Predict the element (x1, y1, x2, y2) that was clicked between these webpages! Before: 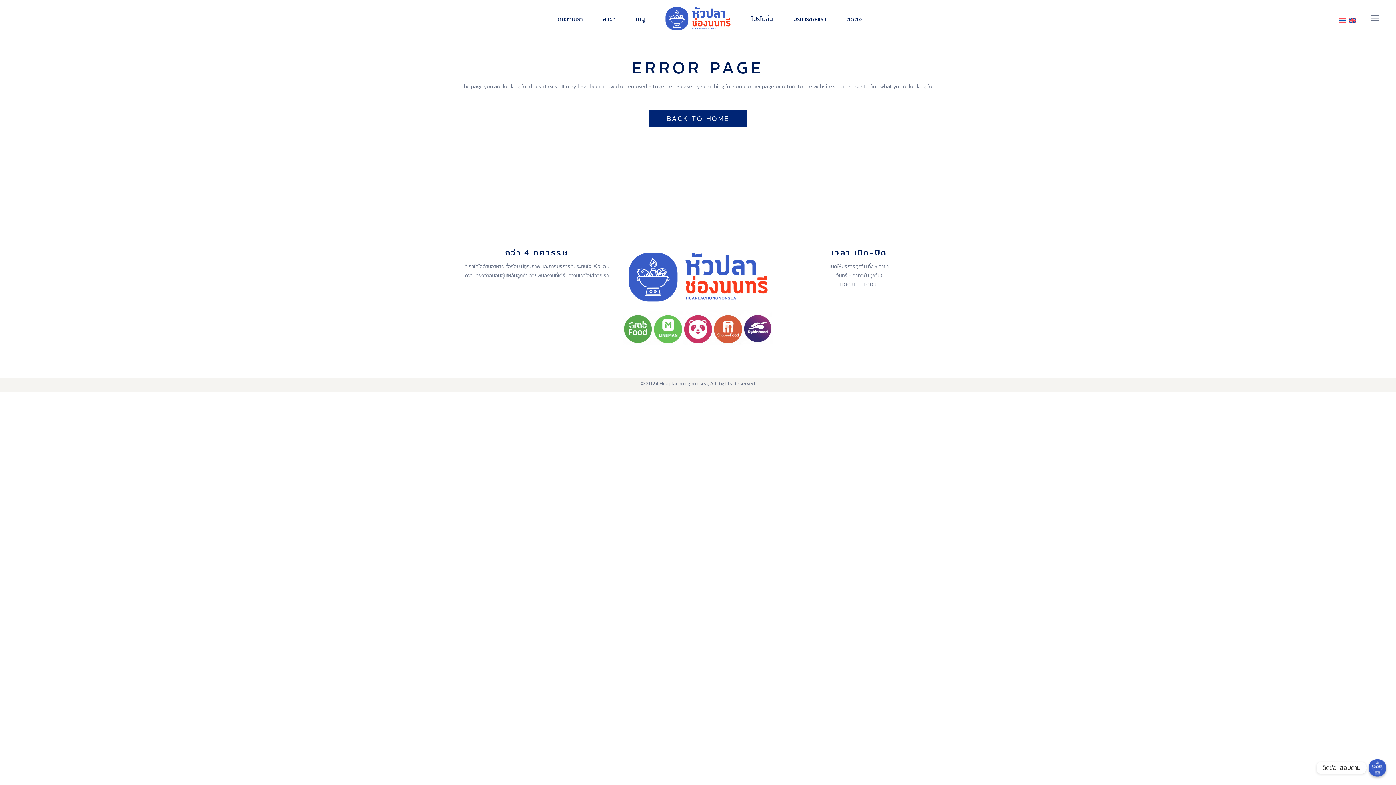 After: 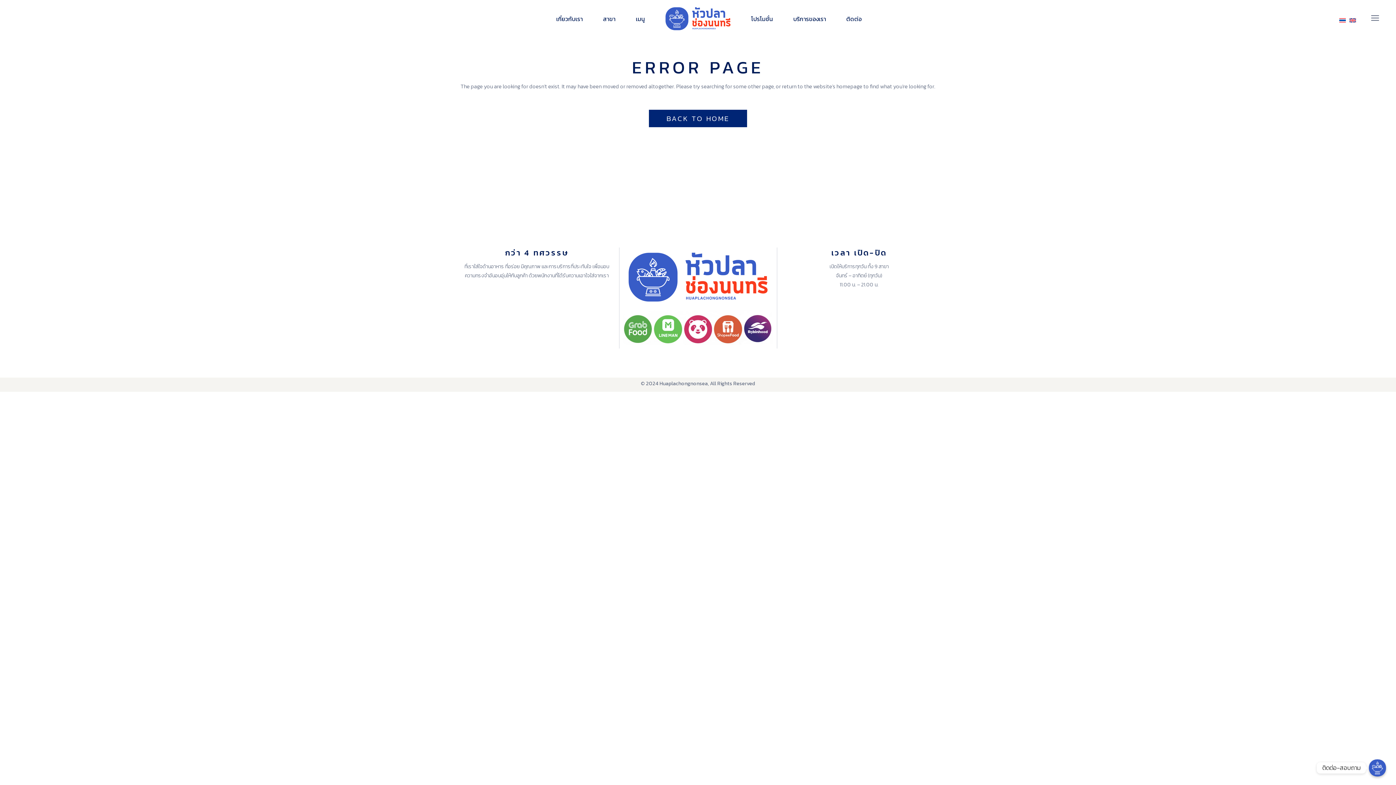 Action: bbox: (623, 310, 653, 344)